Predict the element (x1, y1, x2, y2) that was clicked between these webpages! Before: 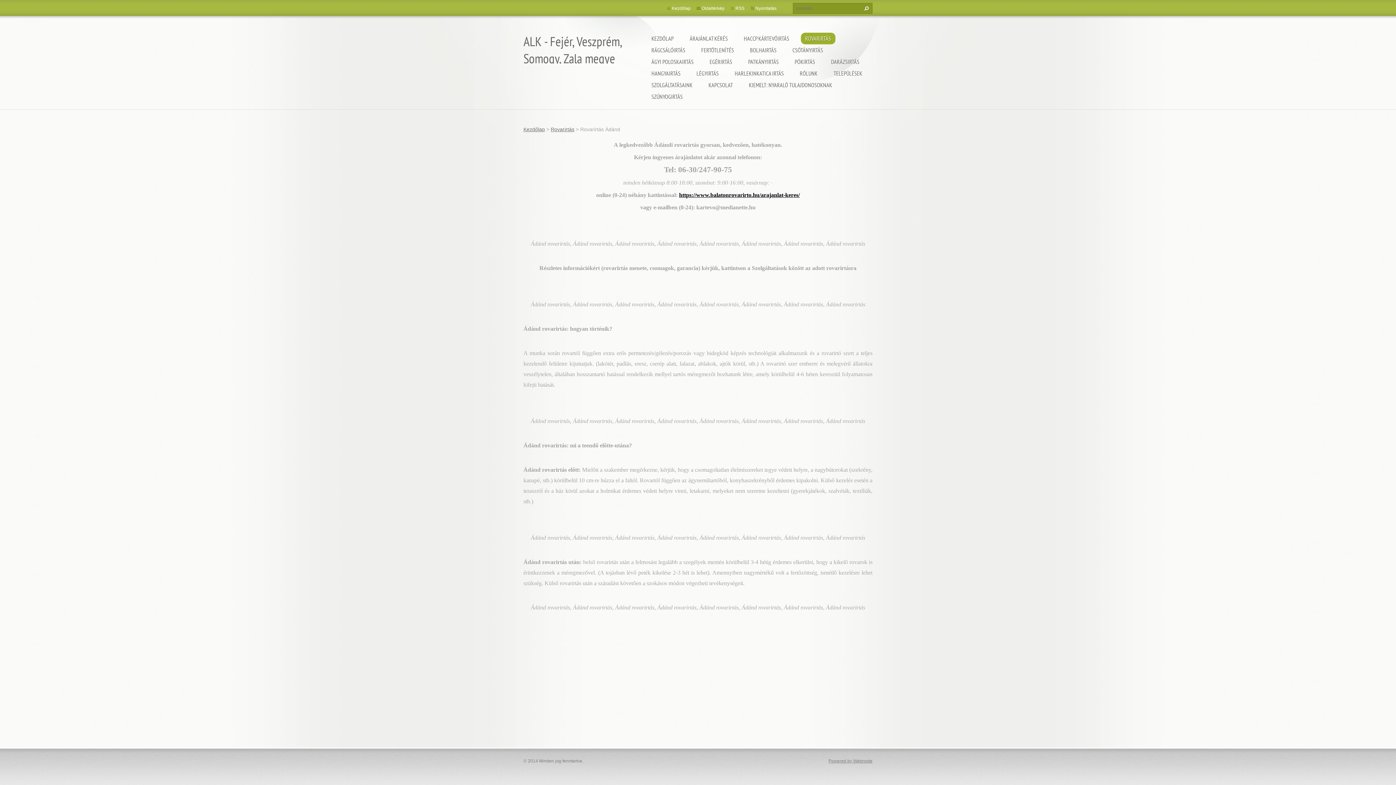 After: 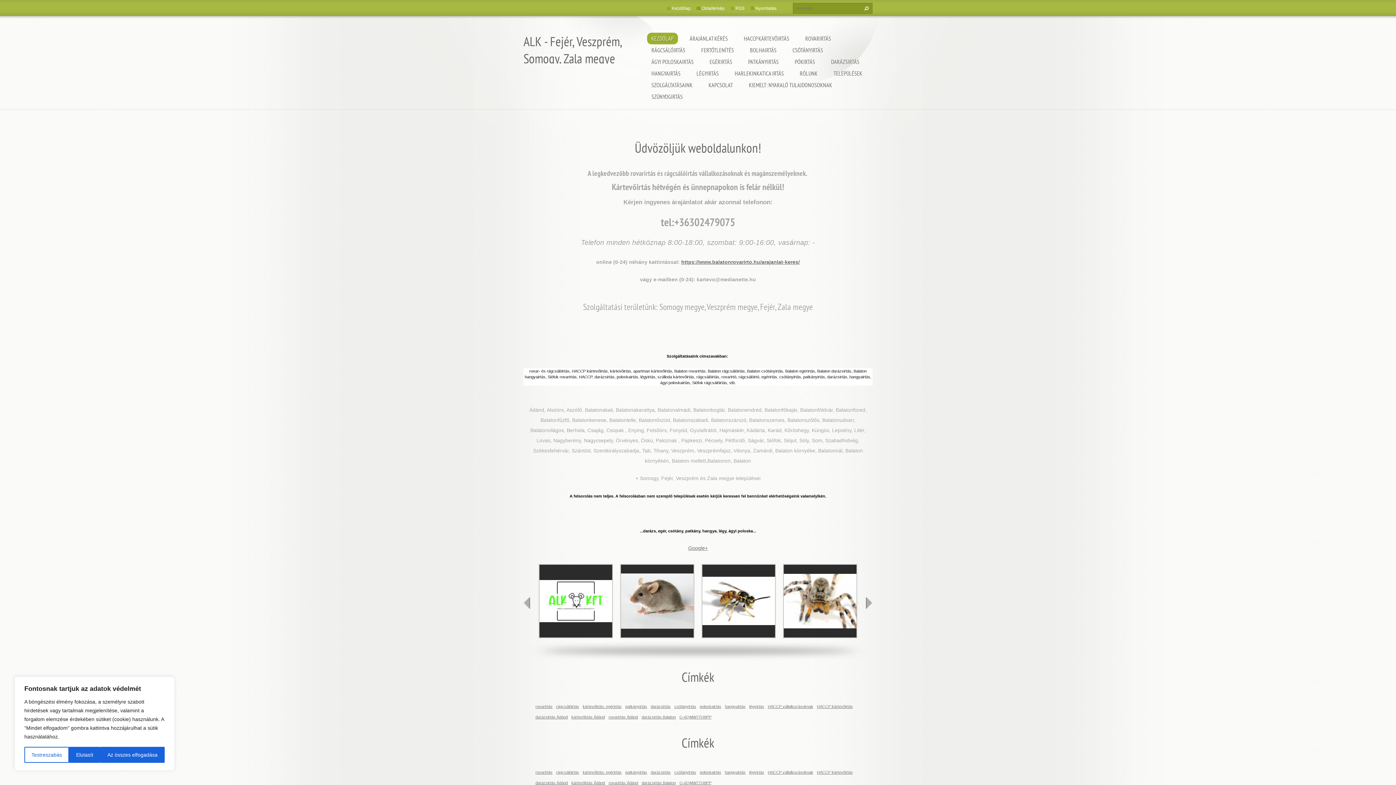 Action: label: KEZDŐLAP bbox: (647, 32, 678, 44)